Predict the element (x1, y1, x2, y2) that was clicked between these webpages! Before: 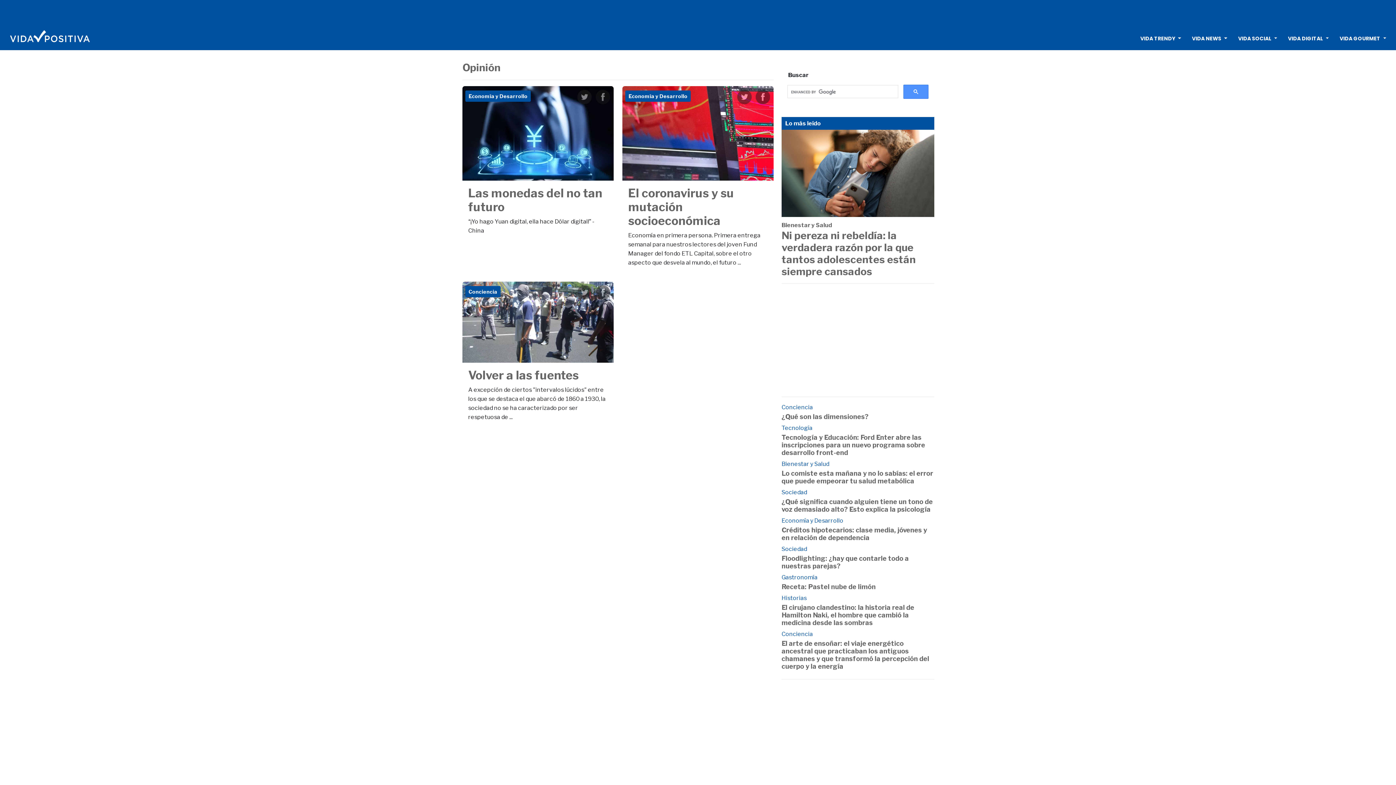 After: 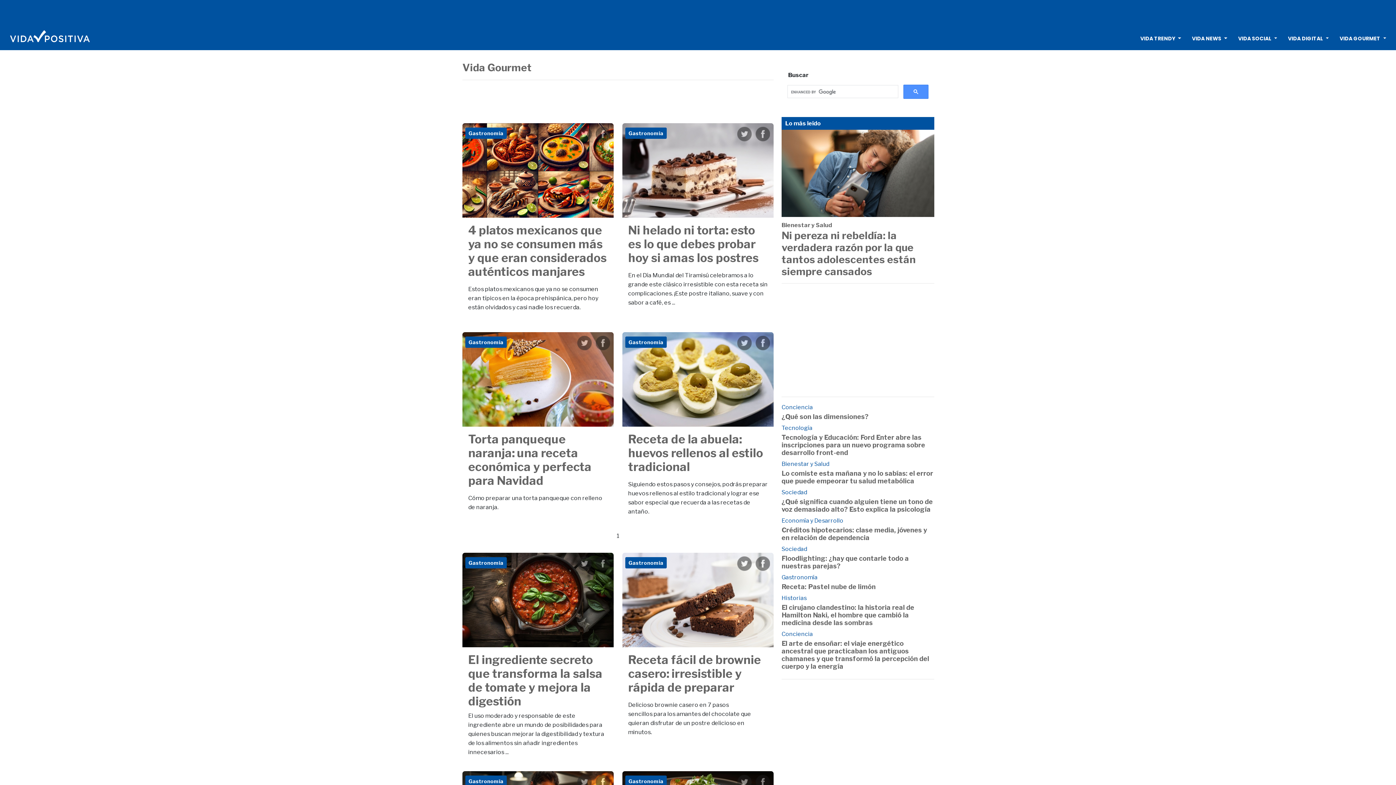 Action: label: VIDA GOURMET bbox: (1334, 24, 1392, 50)